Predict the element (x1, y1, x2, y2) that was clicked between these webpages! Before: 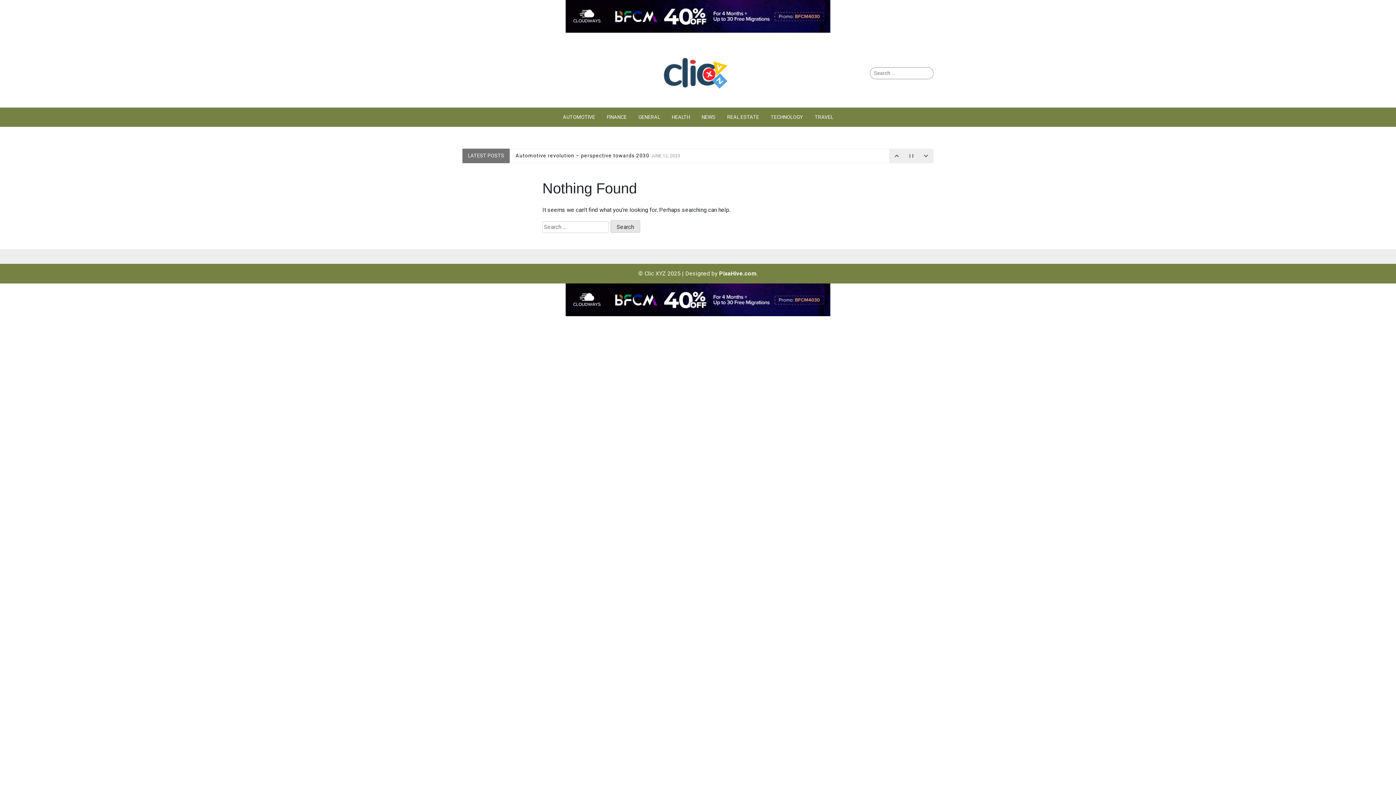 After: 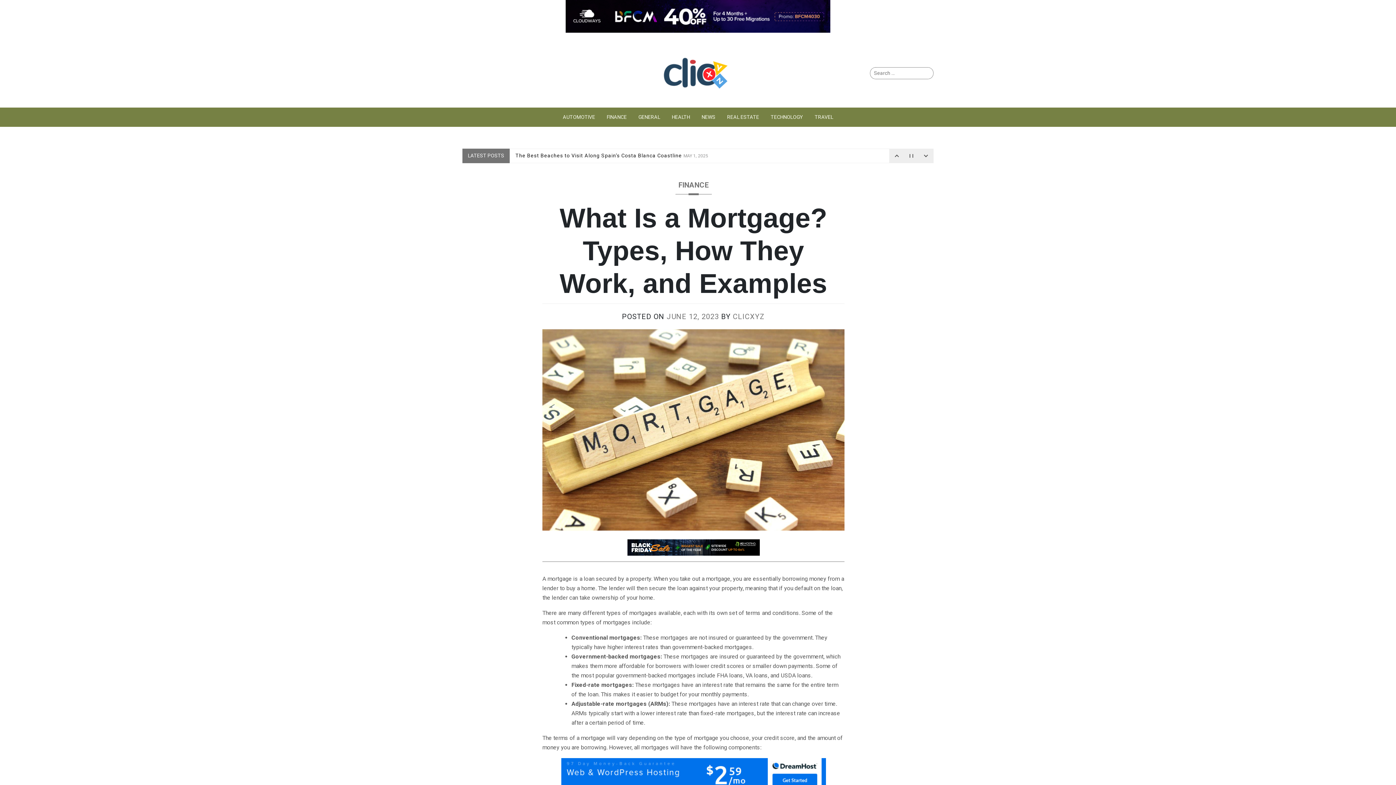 Action: label: What Is a Mortgage? Types, How They Work, and Examples JUNE 12, 2023 bbox: (515, 150, 700, 158)